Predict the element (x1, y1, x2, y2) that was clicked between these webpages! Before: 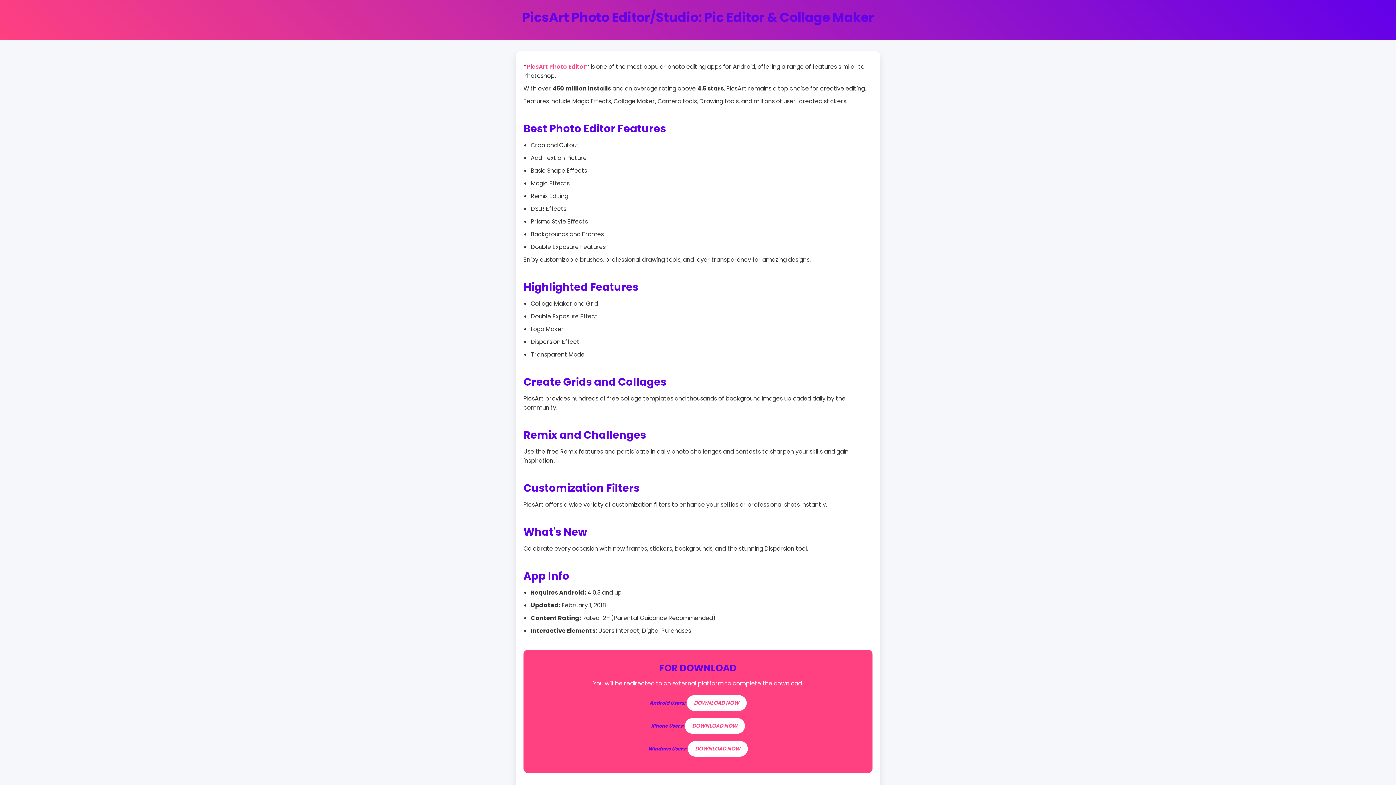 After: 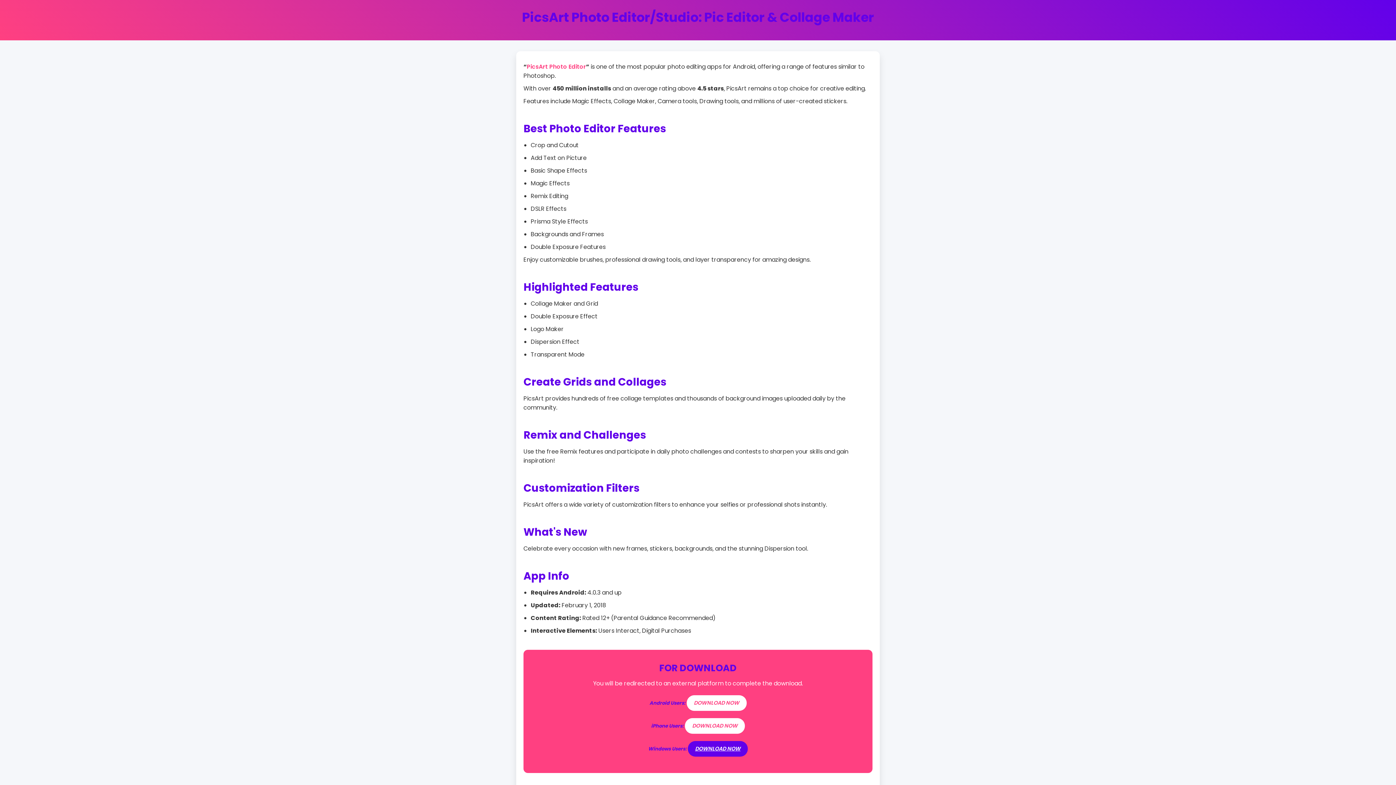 Action: label: DOWNLOAD NOW bbox: (688, 741, 748, 757)